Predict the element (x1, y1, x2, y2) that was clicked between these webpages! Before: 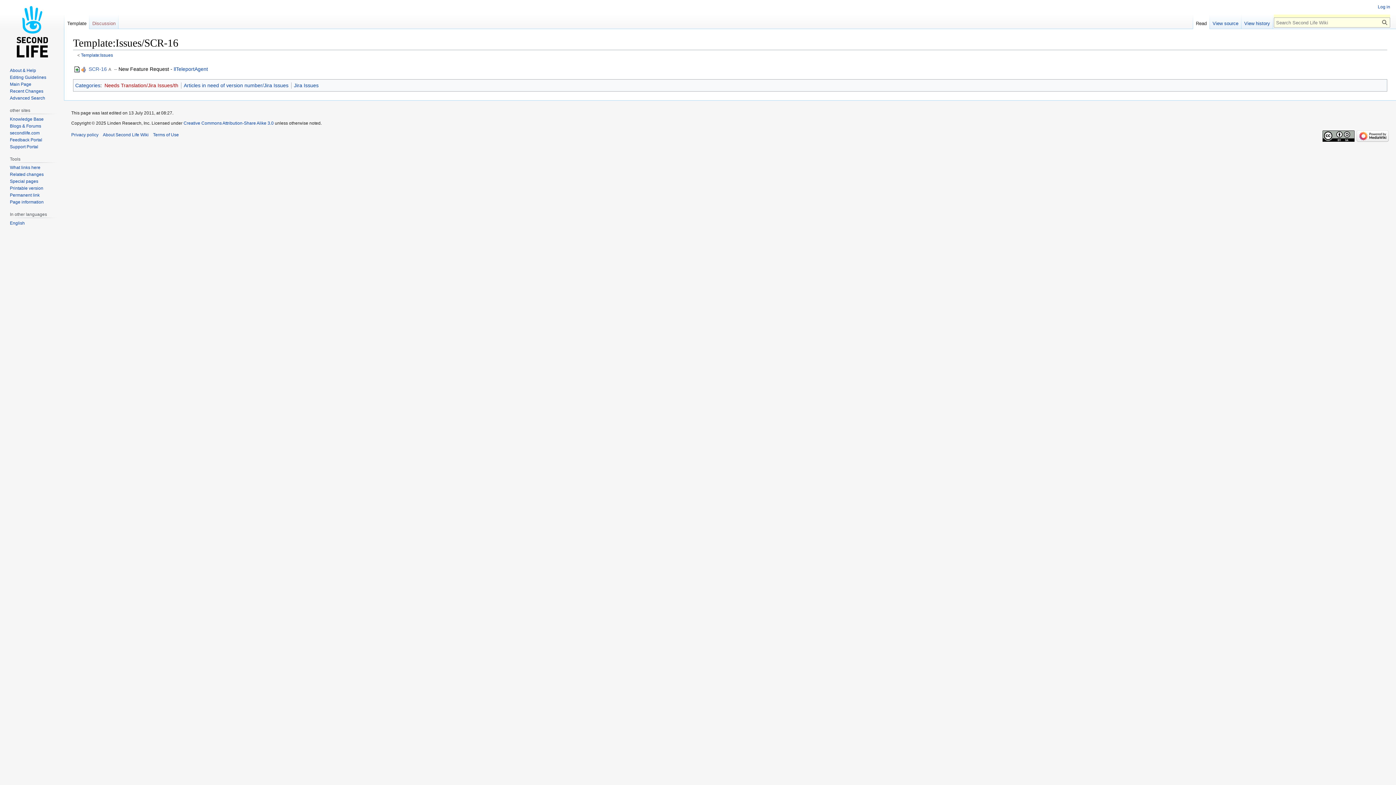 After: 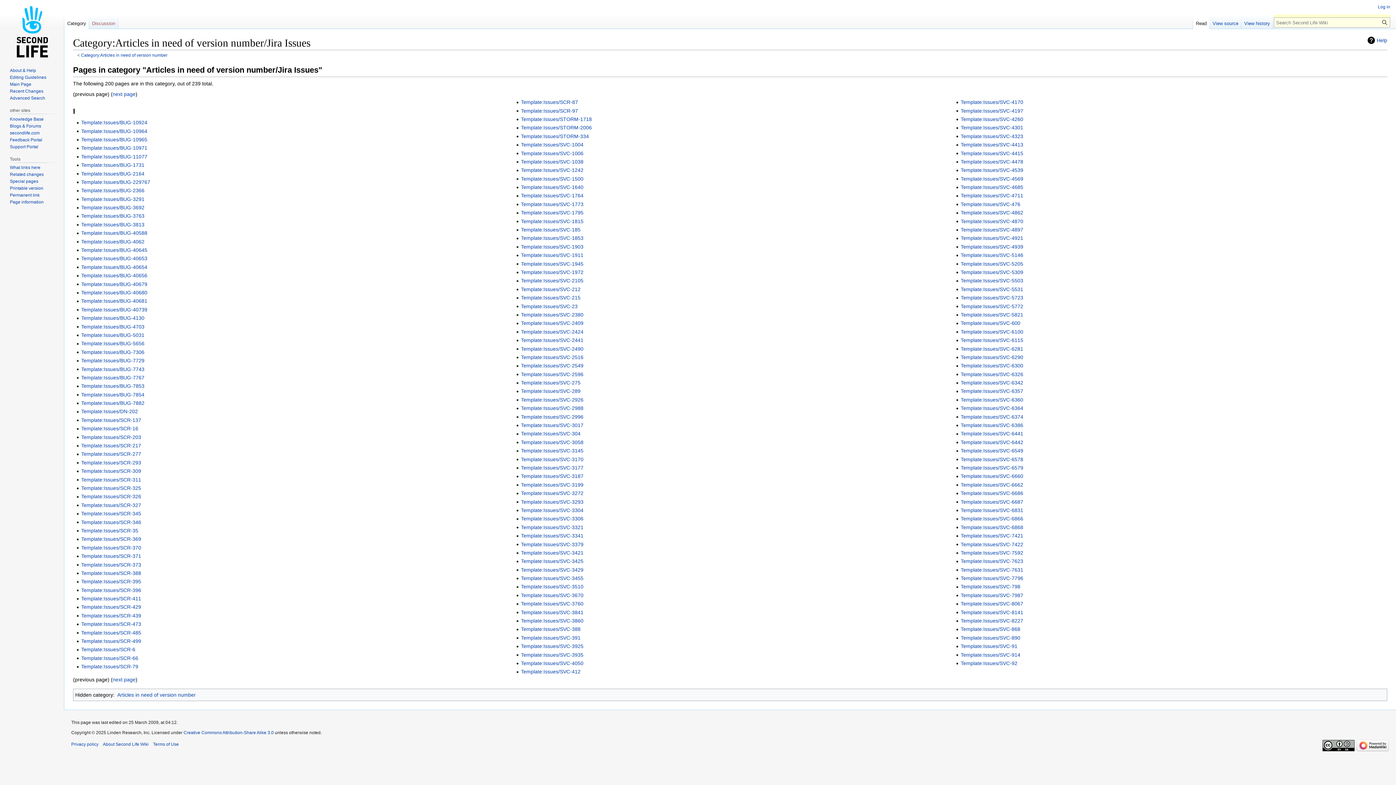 Action: label: Articles in need of version number/Jira Issues bbox: (183, 82, 288, 88)